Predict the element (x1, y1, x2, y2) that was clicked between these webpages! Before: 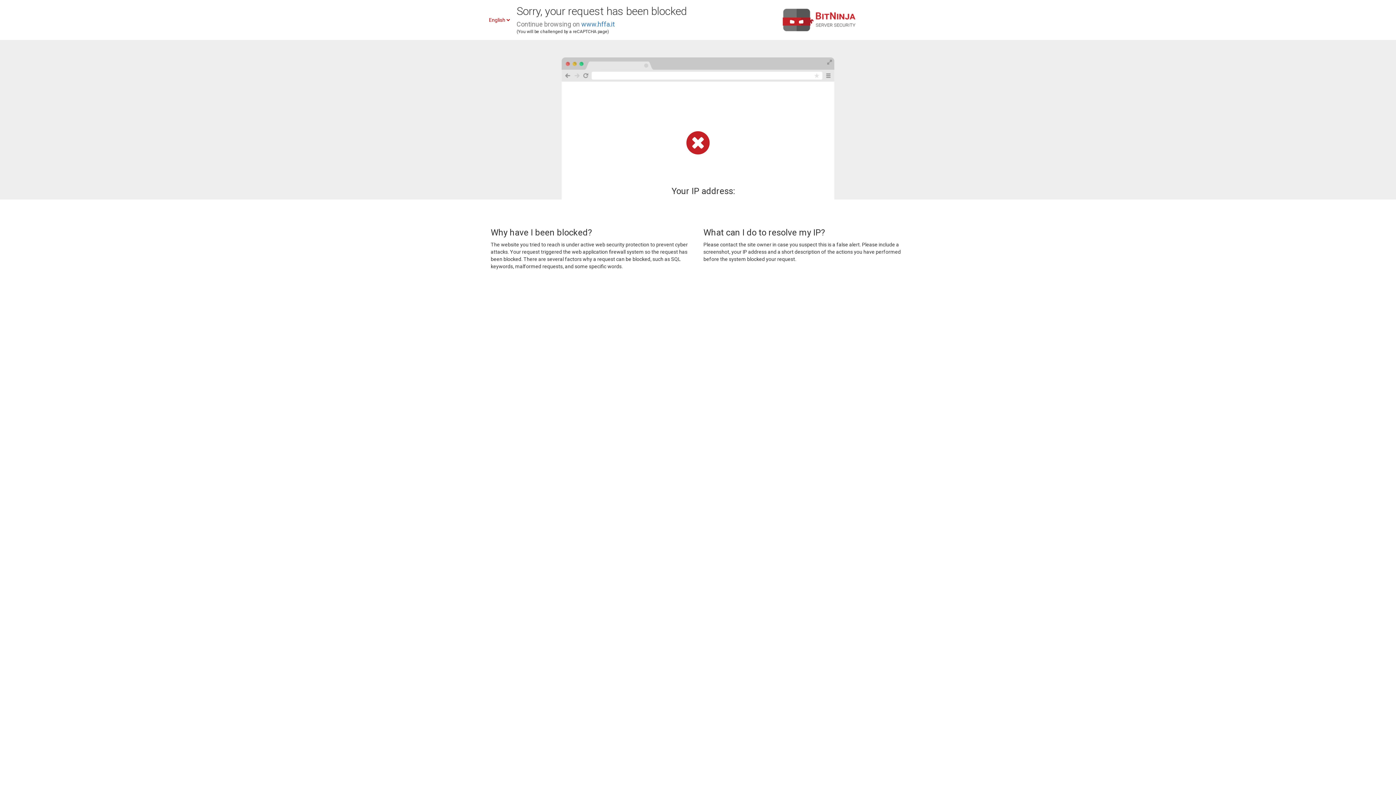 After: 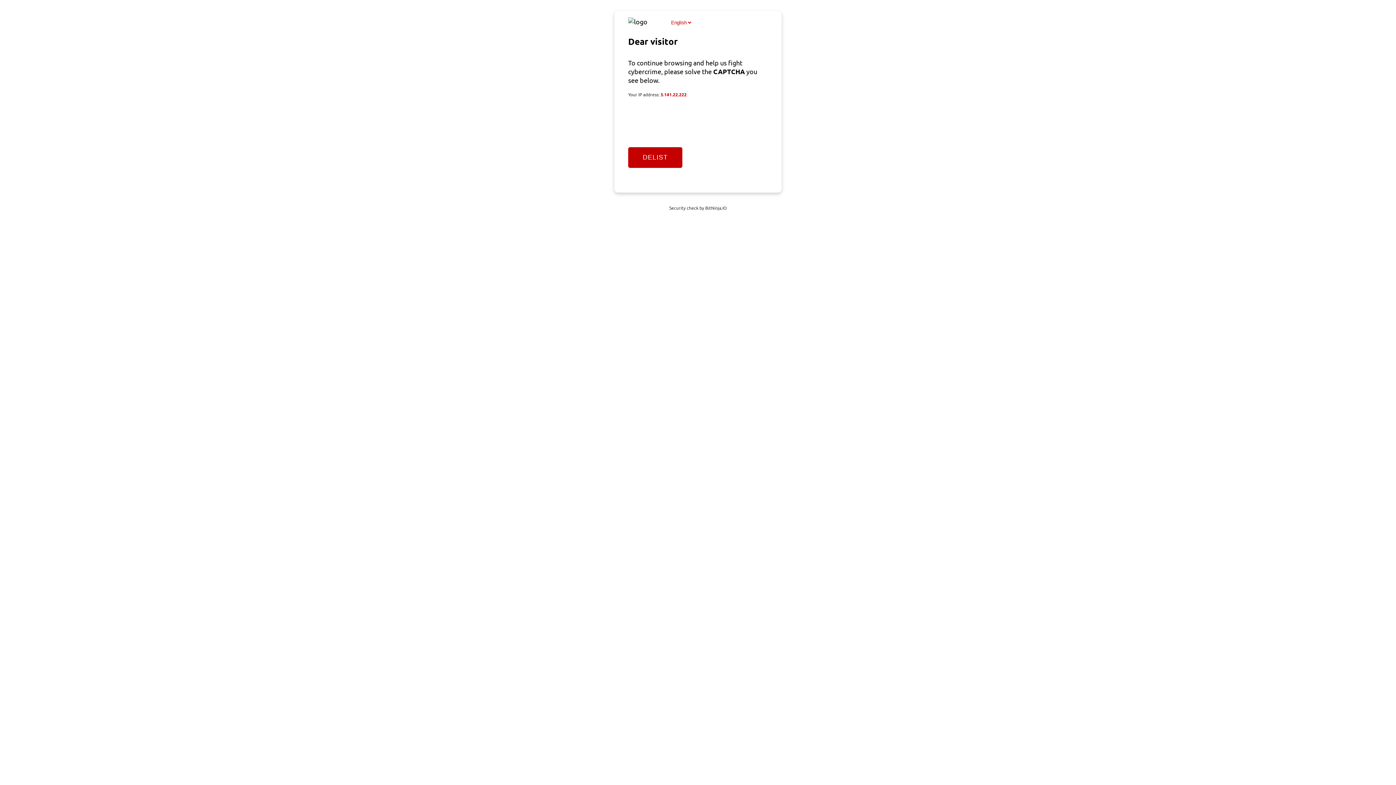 Action: label: www.hffa.it bbox: (581, 20, 614, 28)